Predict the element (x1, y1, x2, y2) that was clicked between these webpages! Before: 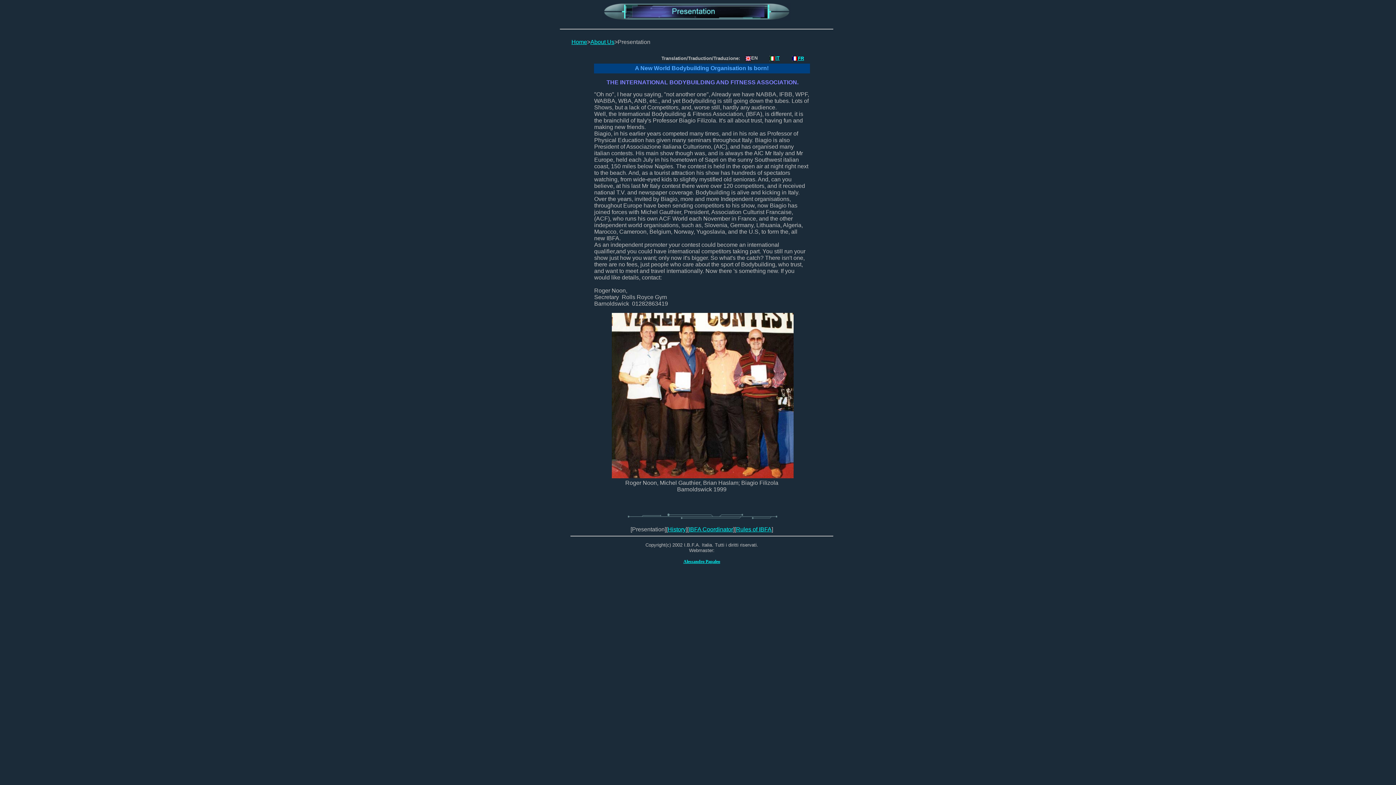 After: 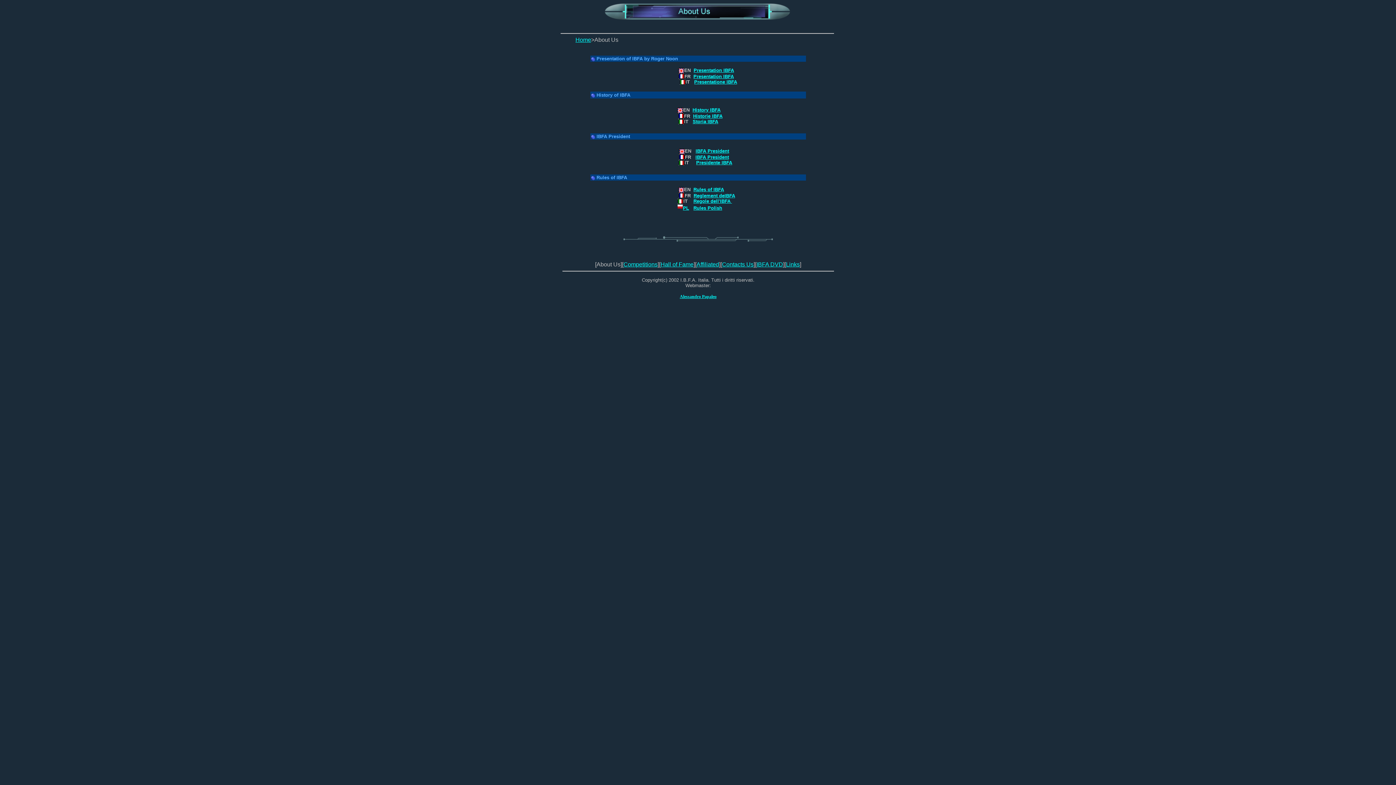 Action: label: About Us bbox: (590, 38, 614, 45)